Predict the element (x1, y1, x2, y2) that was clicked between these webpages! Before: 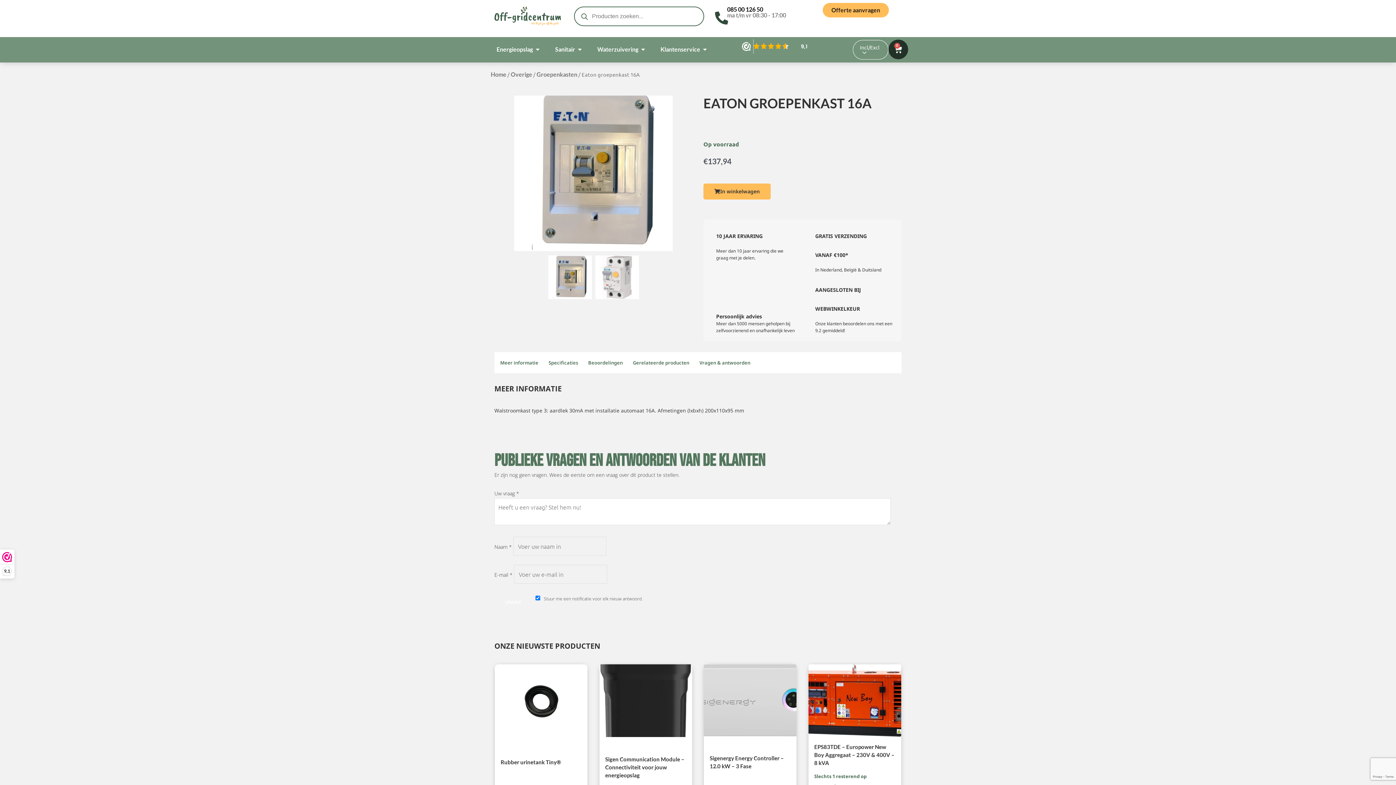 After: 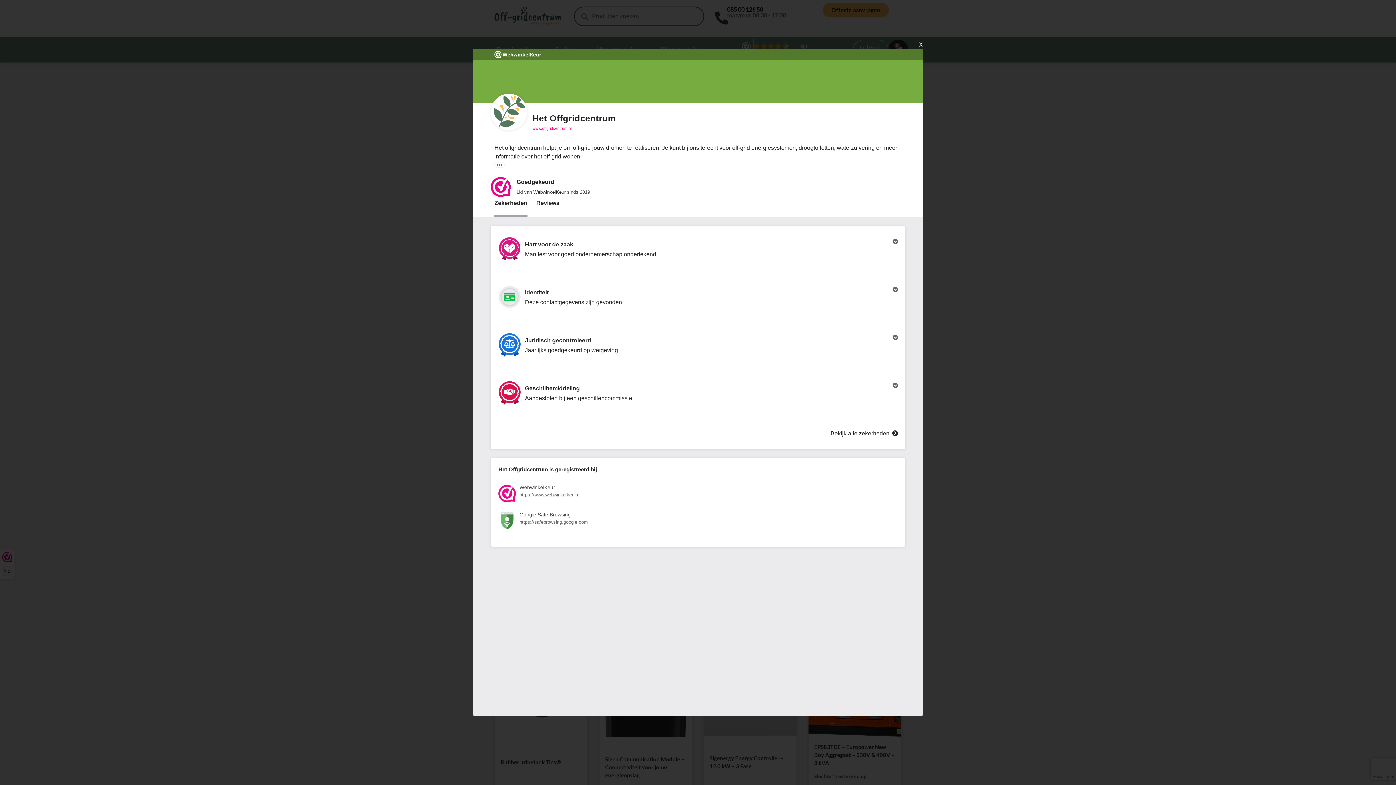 Action: label: 9,1 bbox: (0, 550, 14, 578)